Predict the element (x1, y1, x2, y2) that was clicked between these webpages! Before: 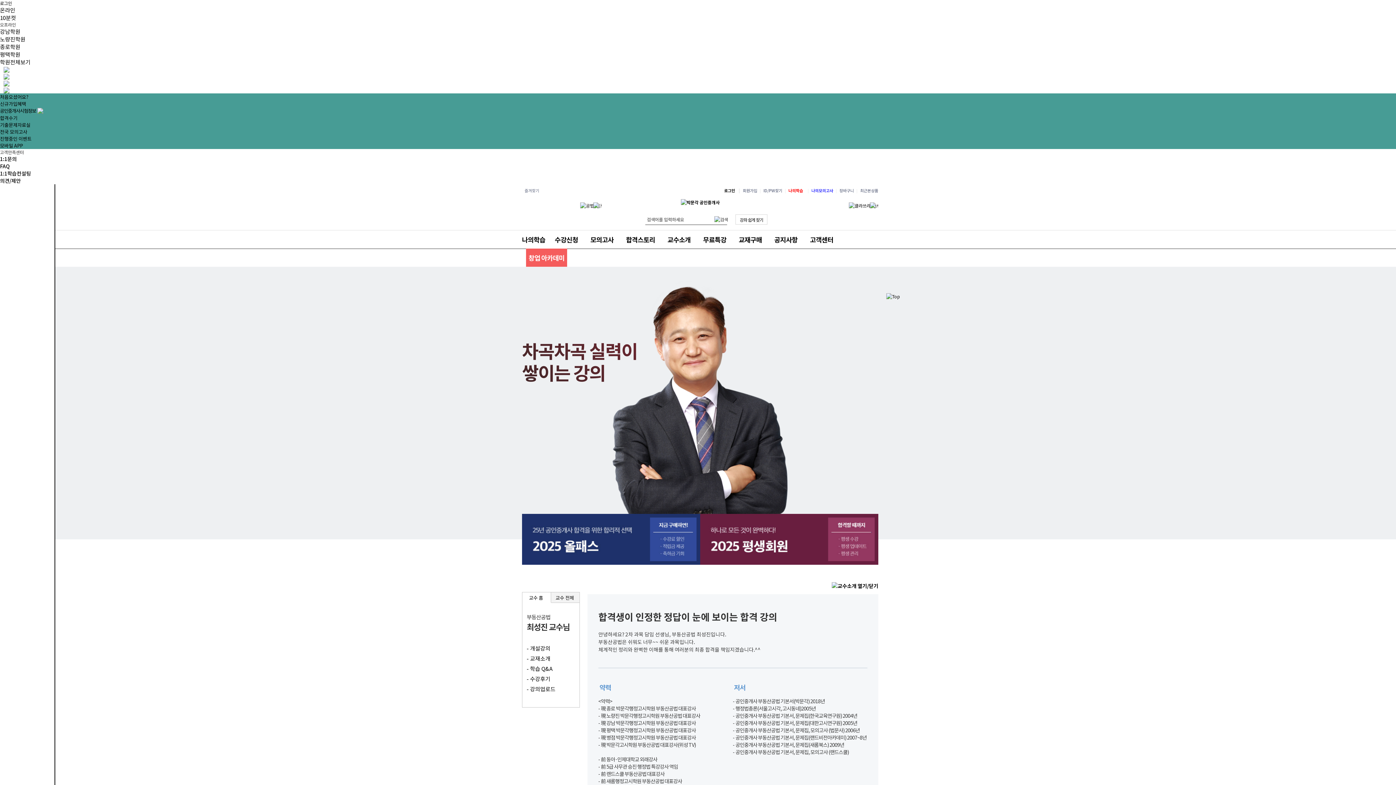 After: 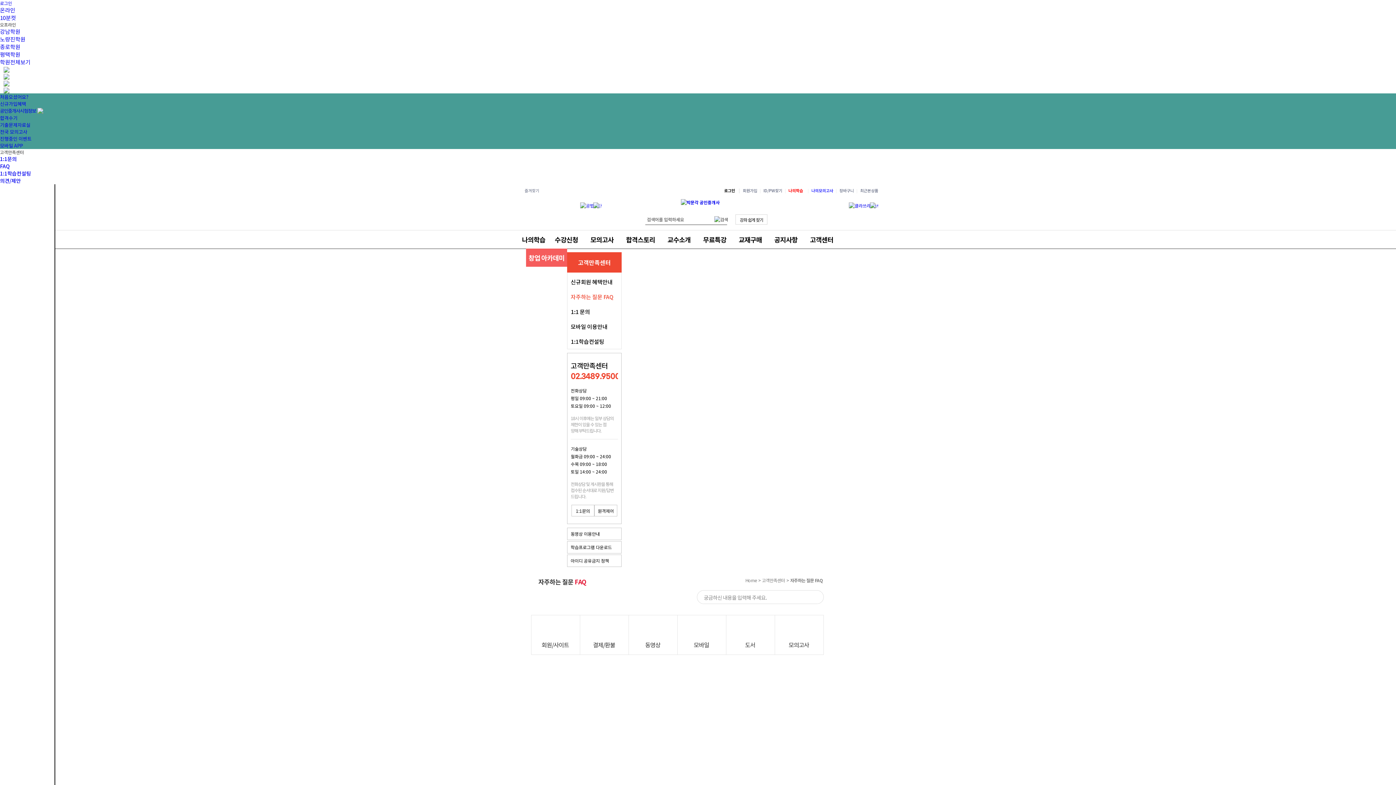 Action: bbox: (0, 162, 9, 169) label: FAQ